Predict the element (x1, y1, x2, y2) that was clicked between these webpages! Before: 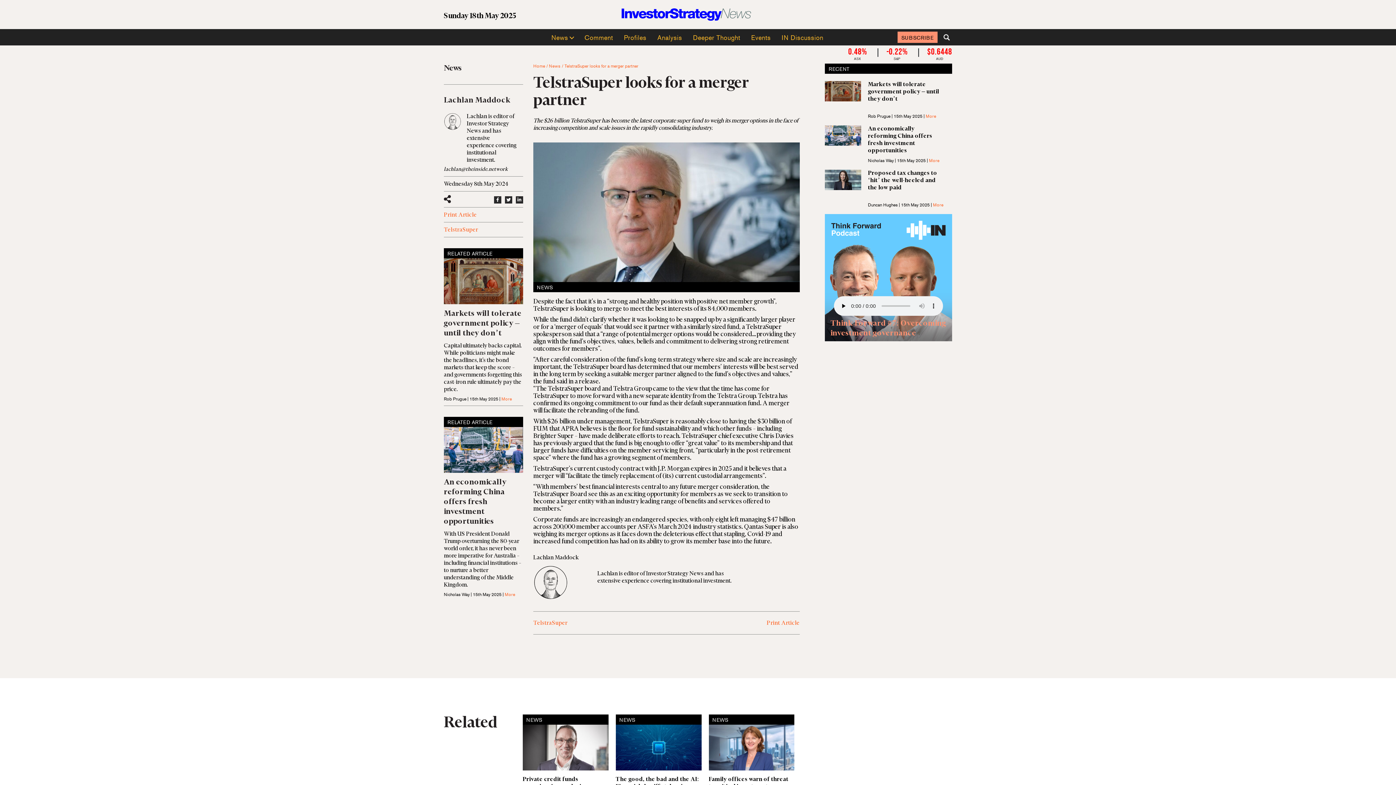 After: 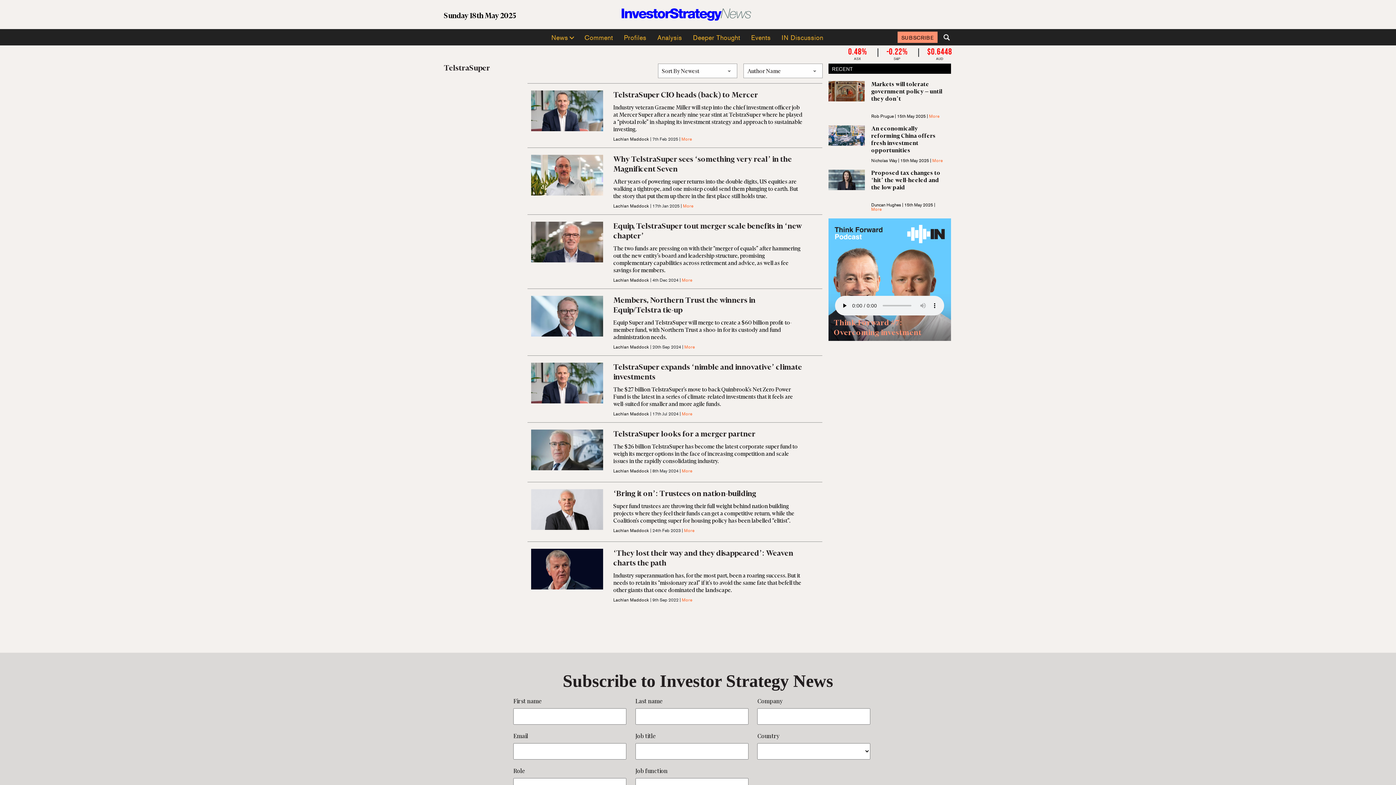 Action: label: TelstraSuper bbox: (533, 619, 568, 626)